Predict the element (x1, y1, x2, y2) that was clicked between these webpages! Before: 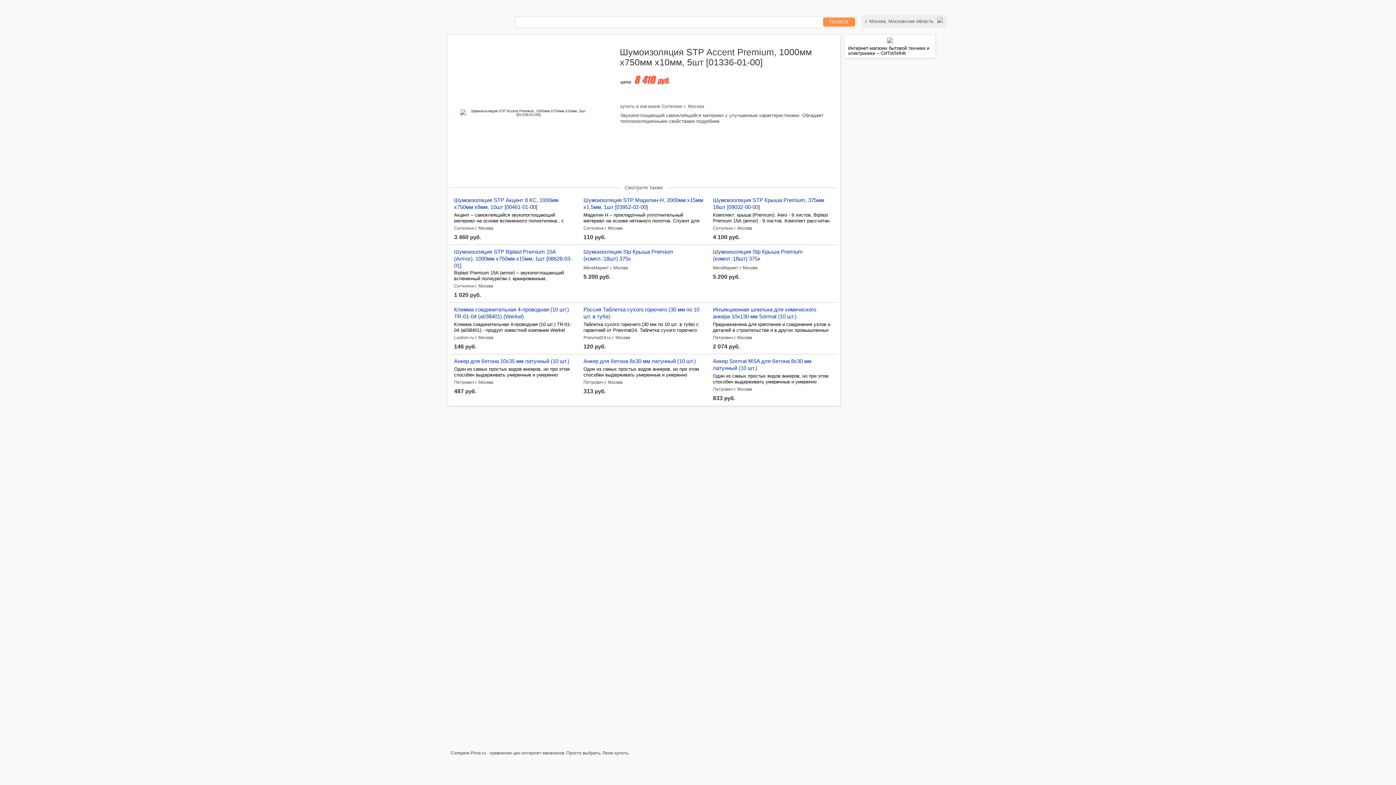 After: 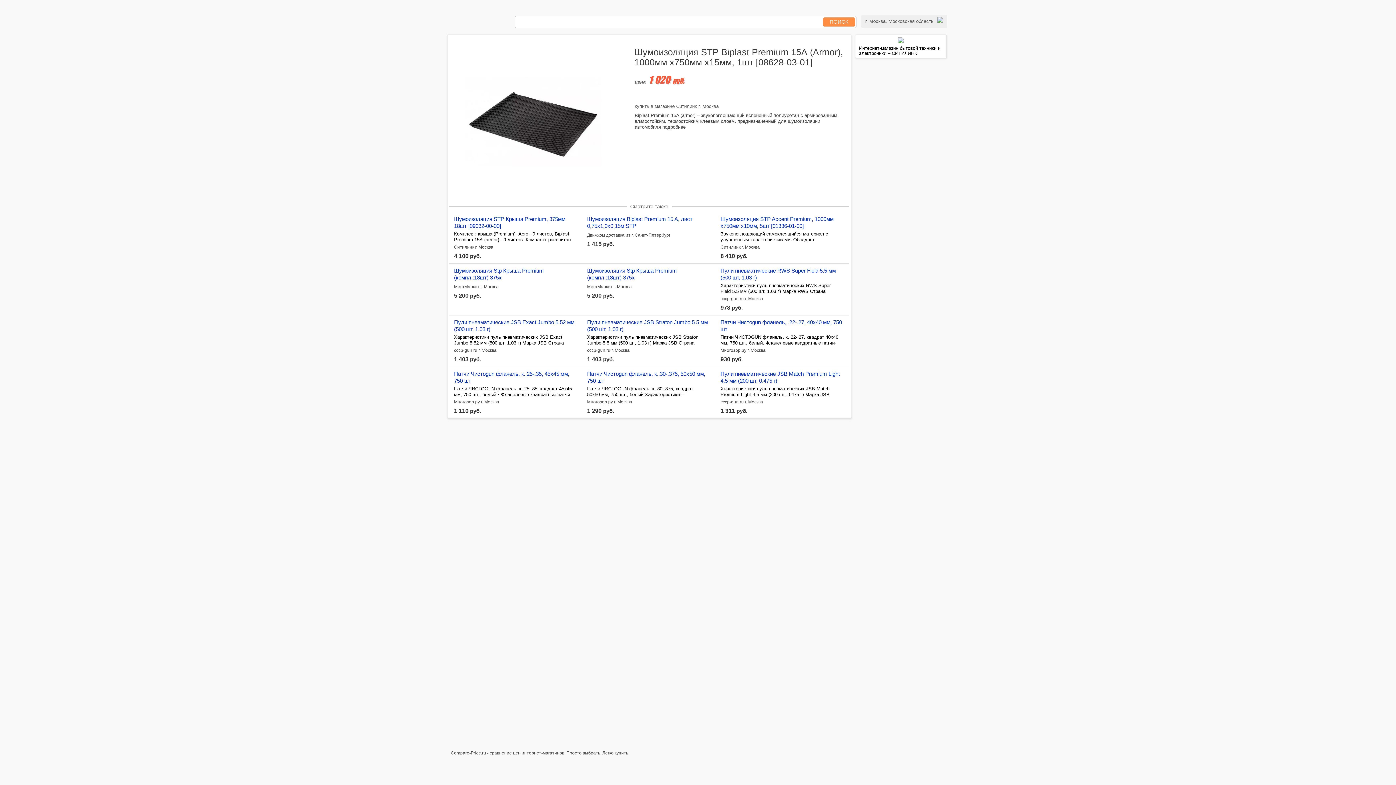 Action: label: Шумоизоляция STP Biplast Premium 15А (Armor), 1000мм х750мм х15мм, 1шт [08628-03-01] bbox: (454, 248, 572, 268)